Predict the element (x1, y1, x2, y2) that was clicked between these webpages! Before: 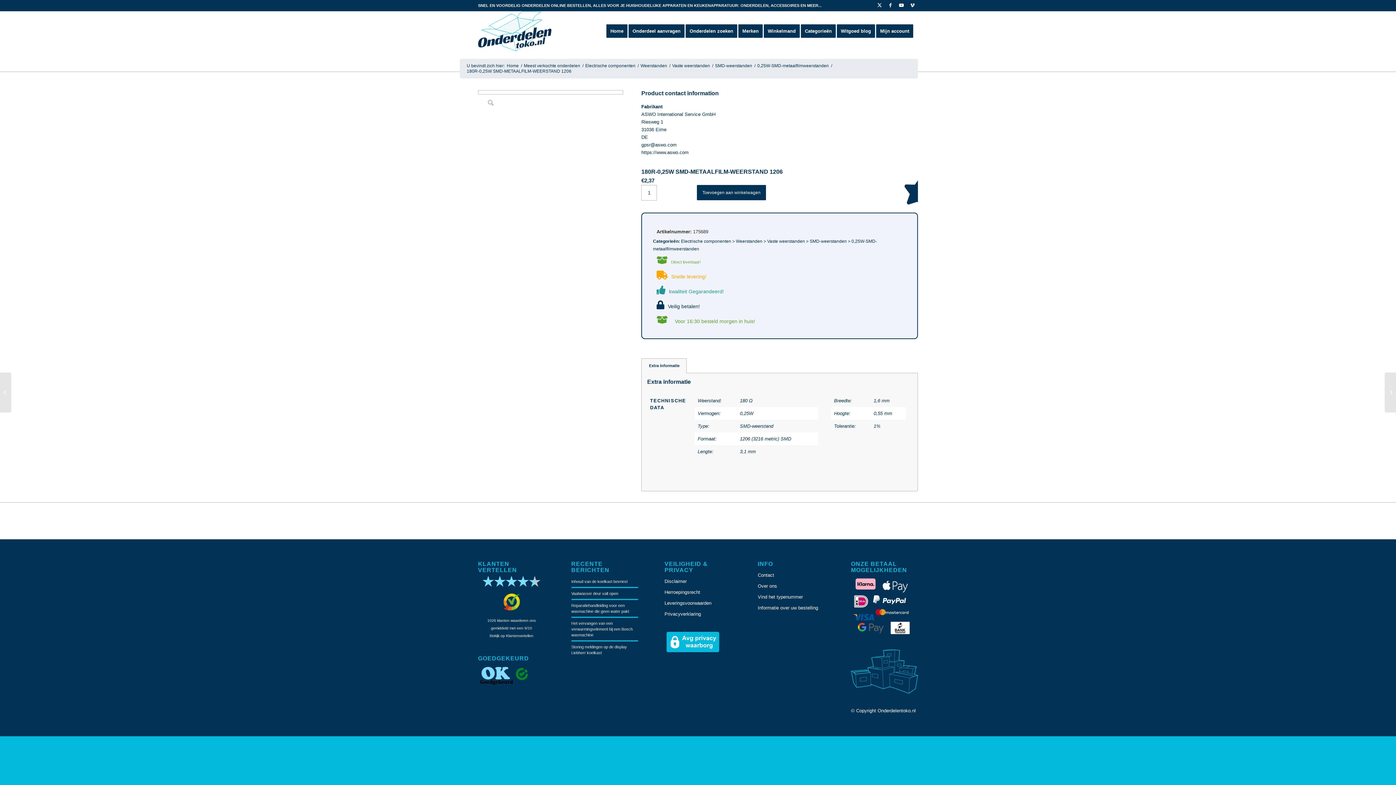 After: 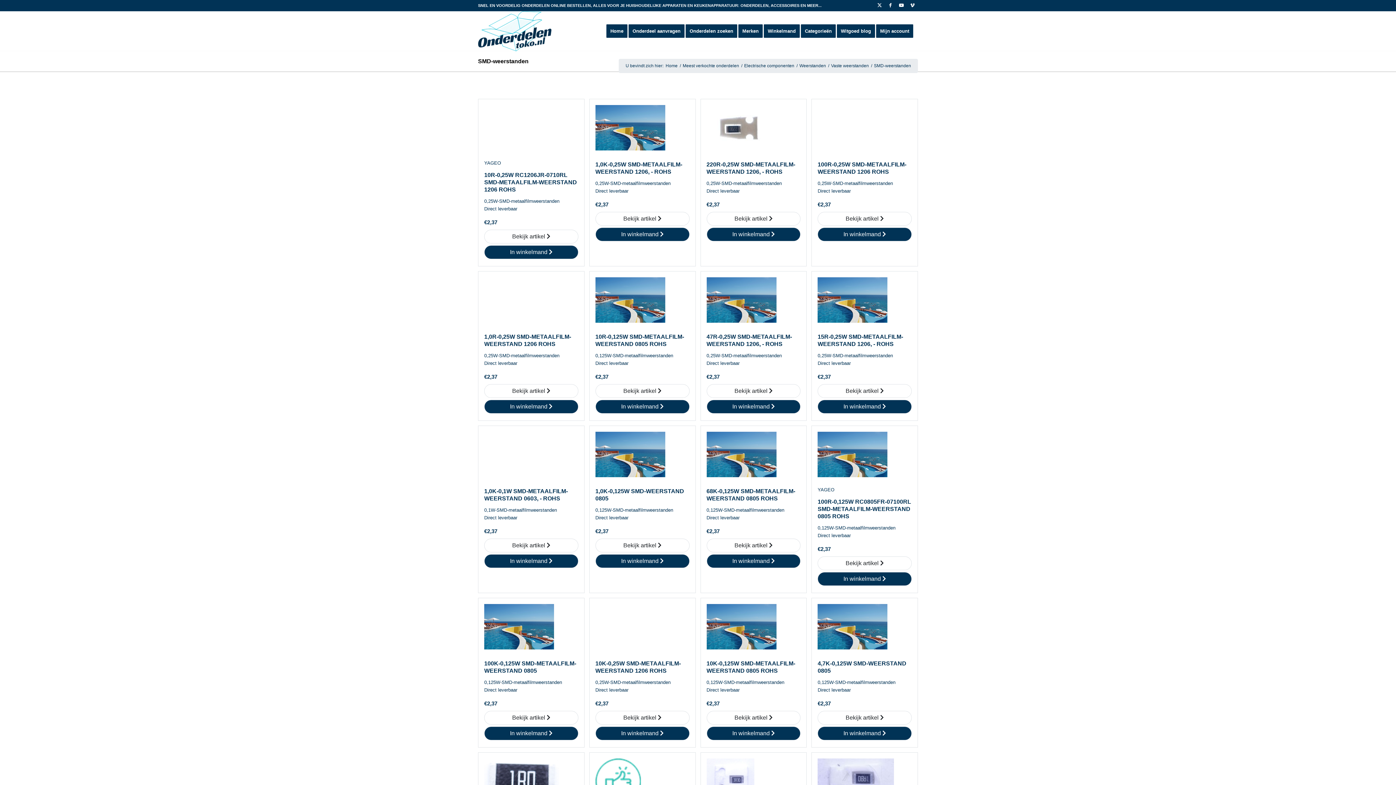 Action: label: SMD-weerstanden bbox: (714, 63, 753, 68)